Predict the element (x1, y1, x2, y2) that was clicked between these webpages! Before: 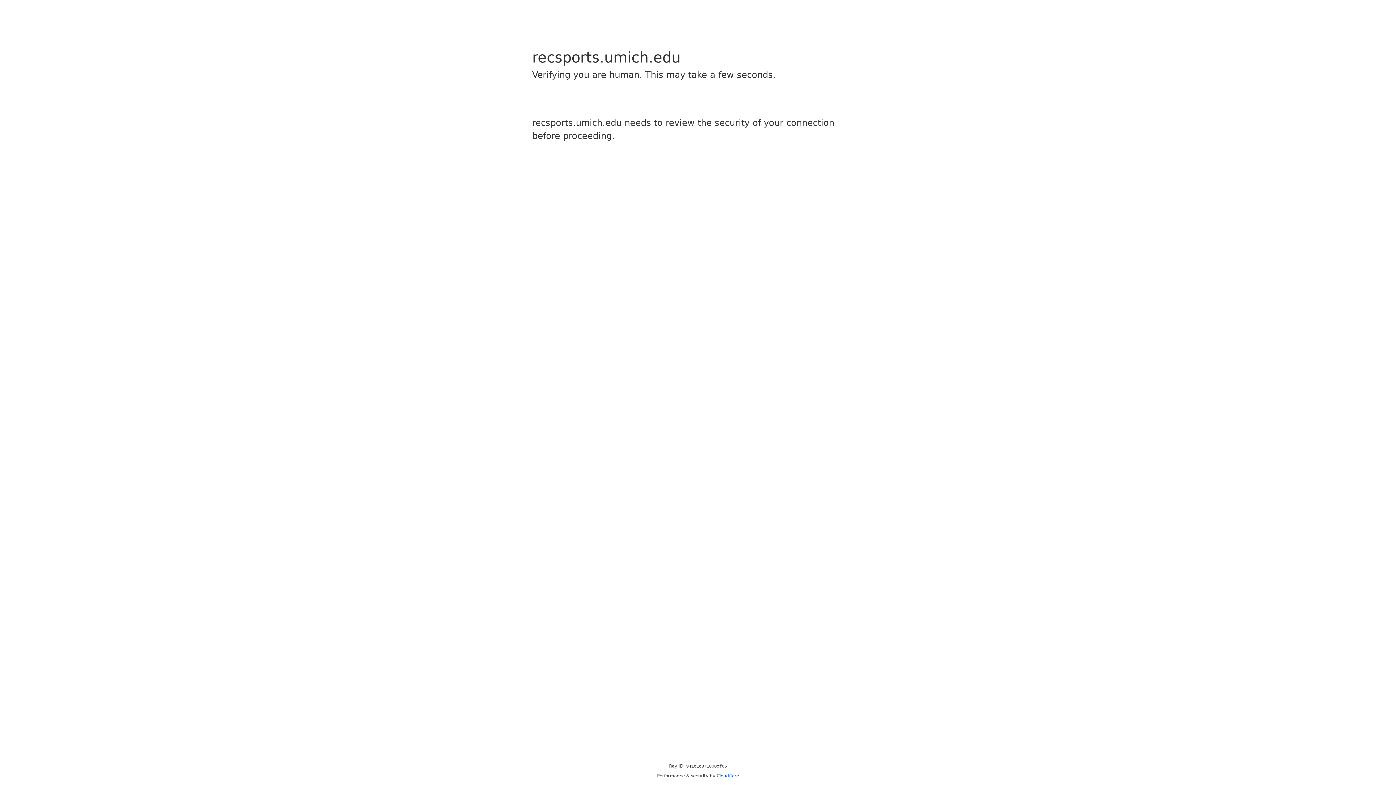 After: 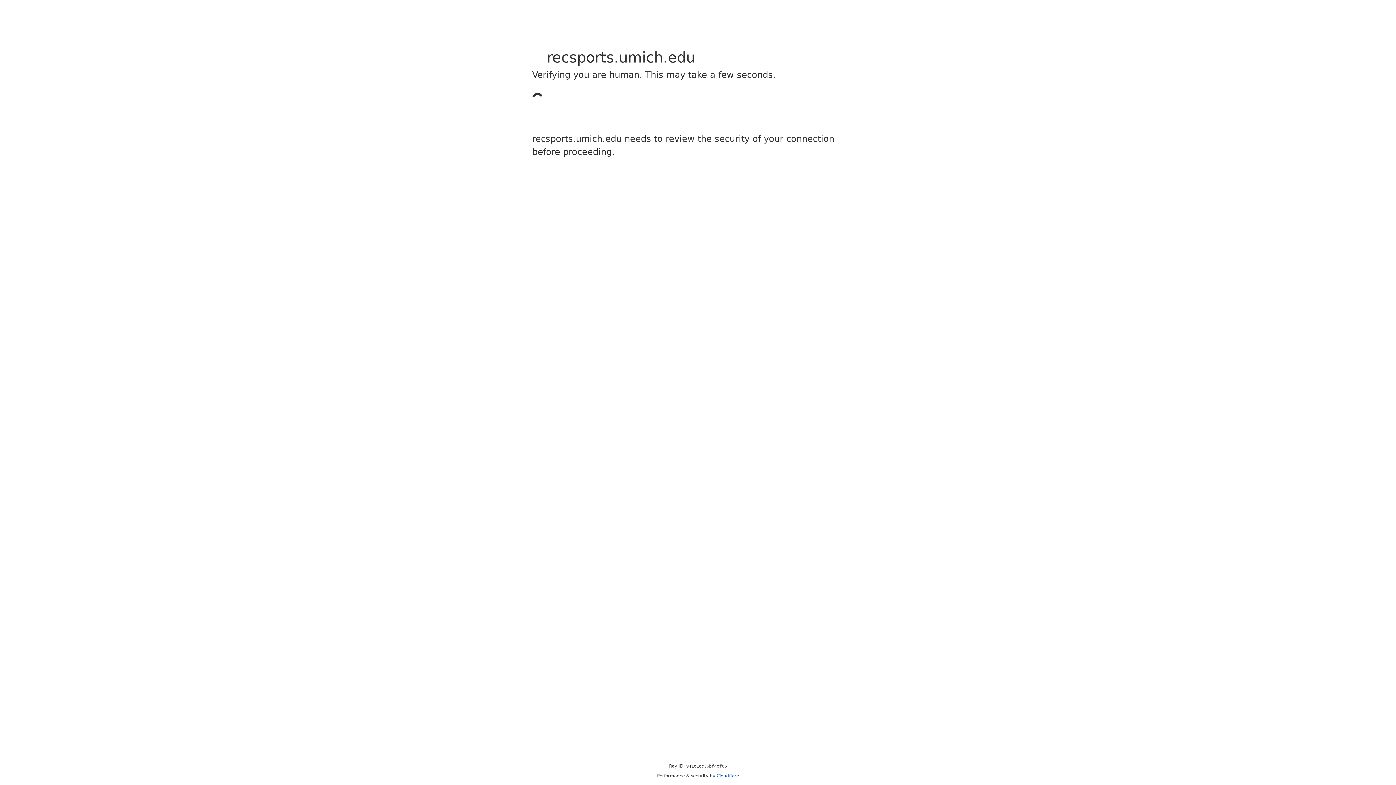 Action: label: Cloudflare bbox: (716, 773, 739, 778)